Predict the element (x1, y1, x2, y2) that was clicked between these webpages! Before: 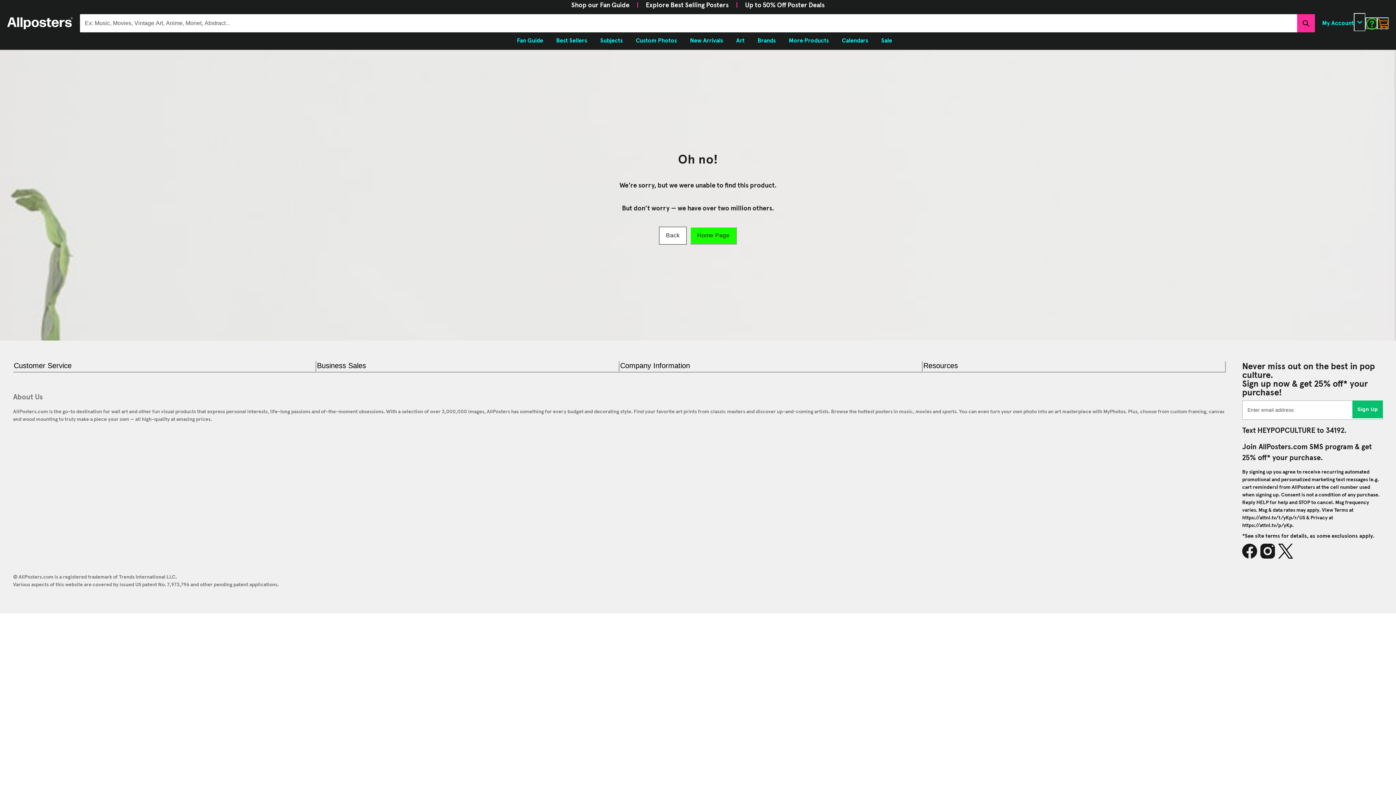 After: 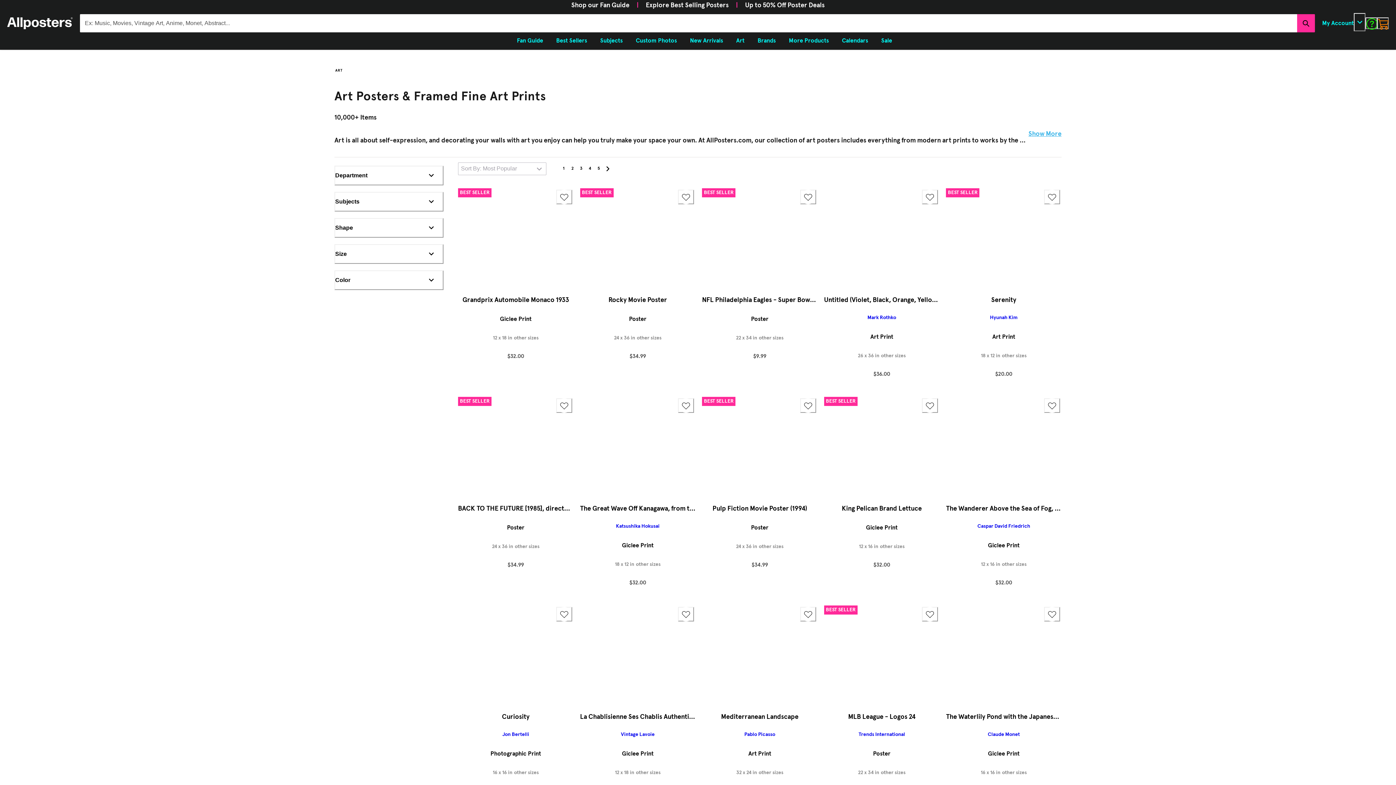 Action: label: Art bbox: (729, 33, 751, 48)